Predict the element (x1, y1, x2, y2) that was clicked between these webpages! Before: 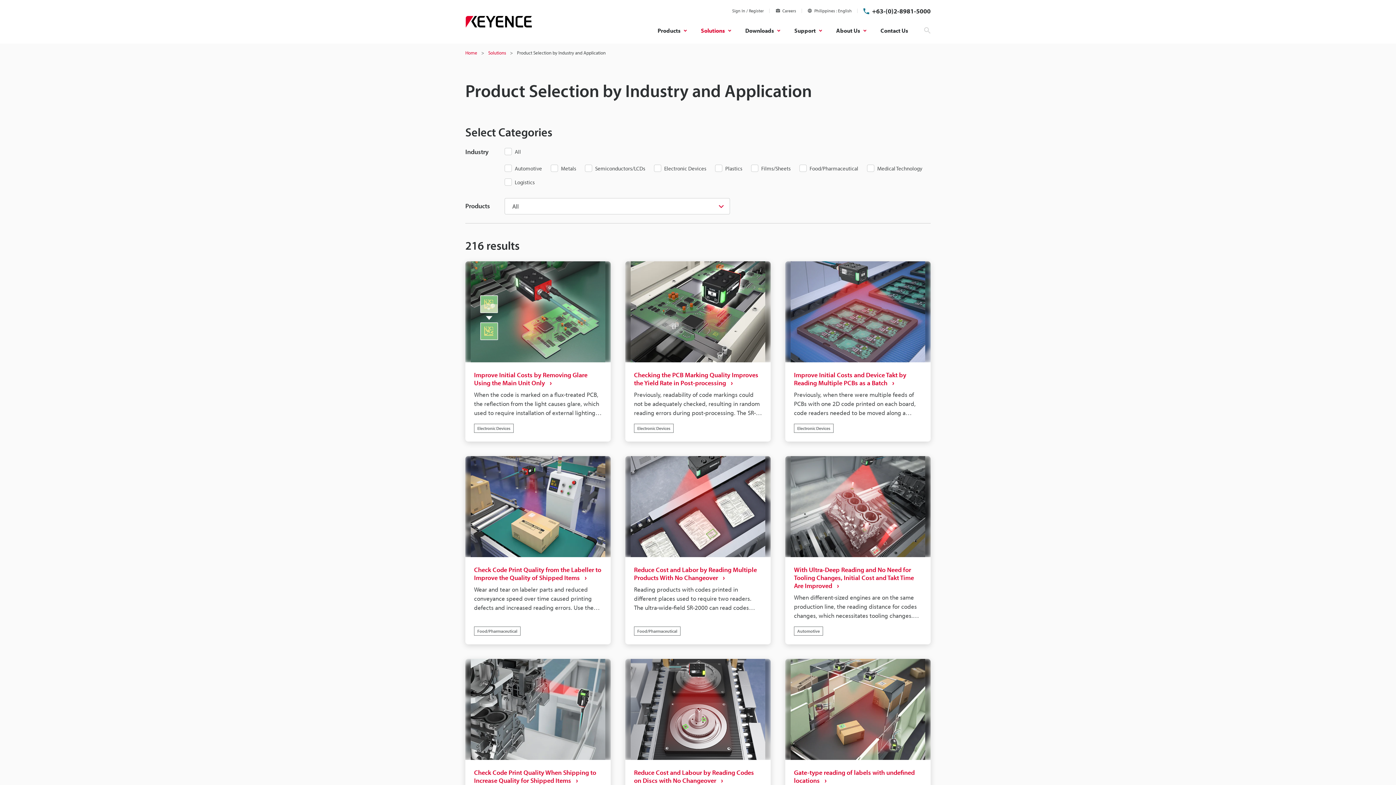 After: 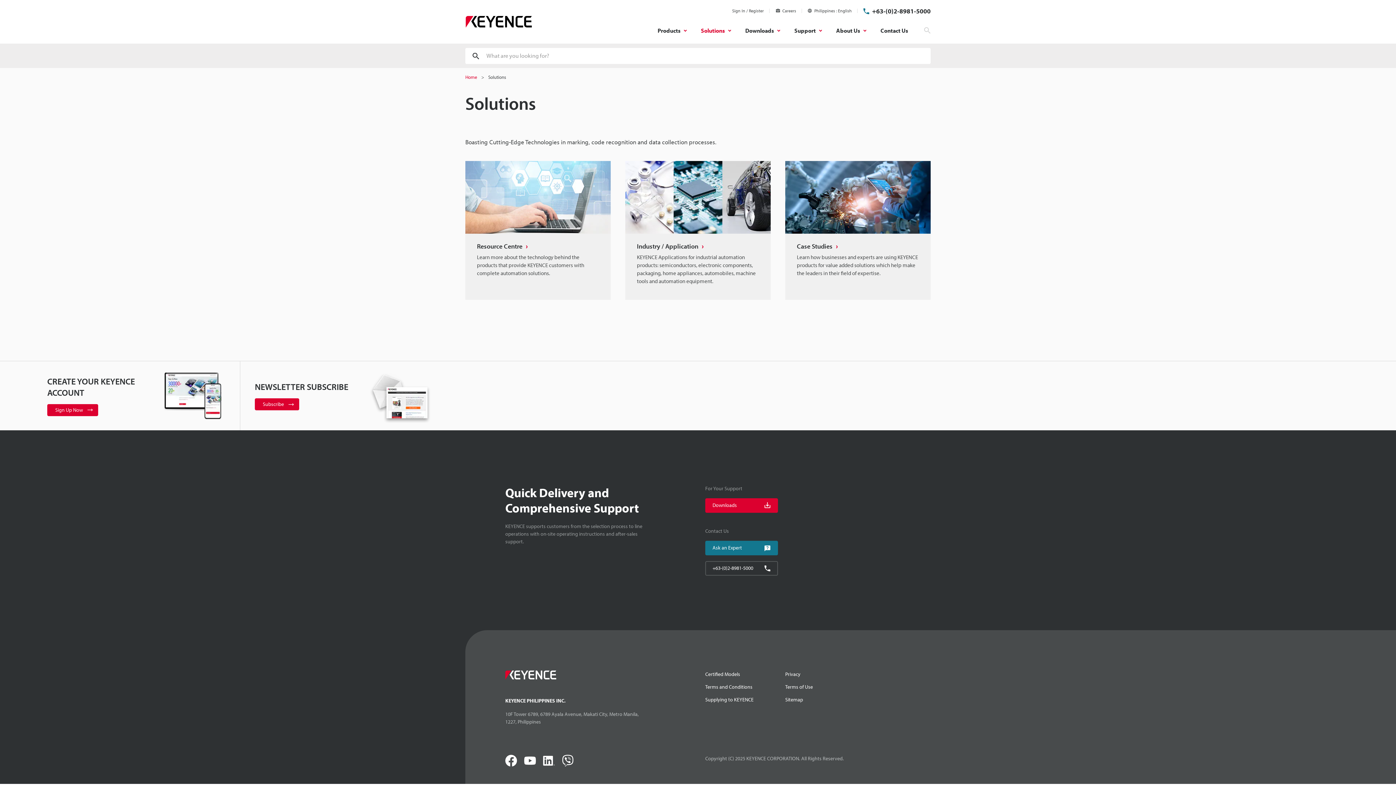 Action: label: Solutions bbox: (488, 49, 506, 55)